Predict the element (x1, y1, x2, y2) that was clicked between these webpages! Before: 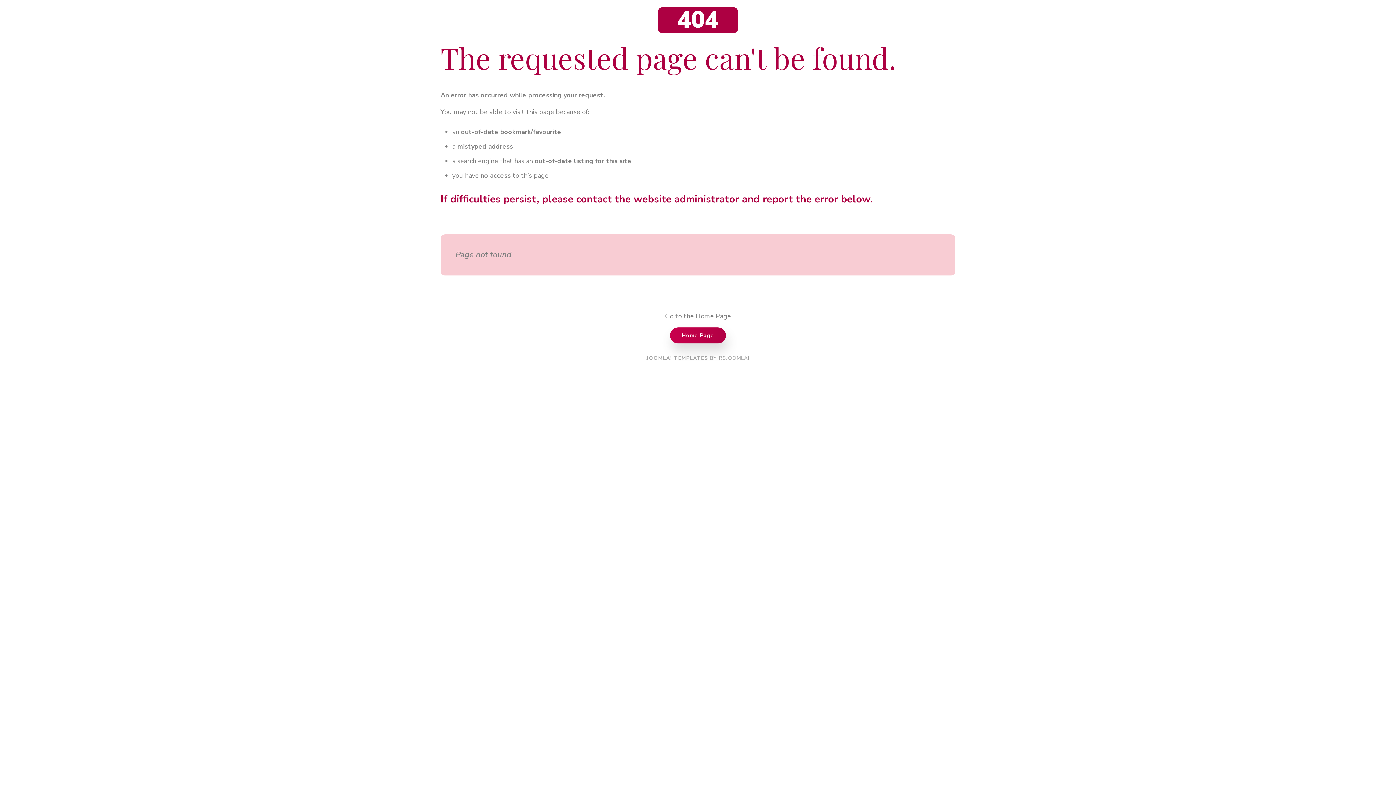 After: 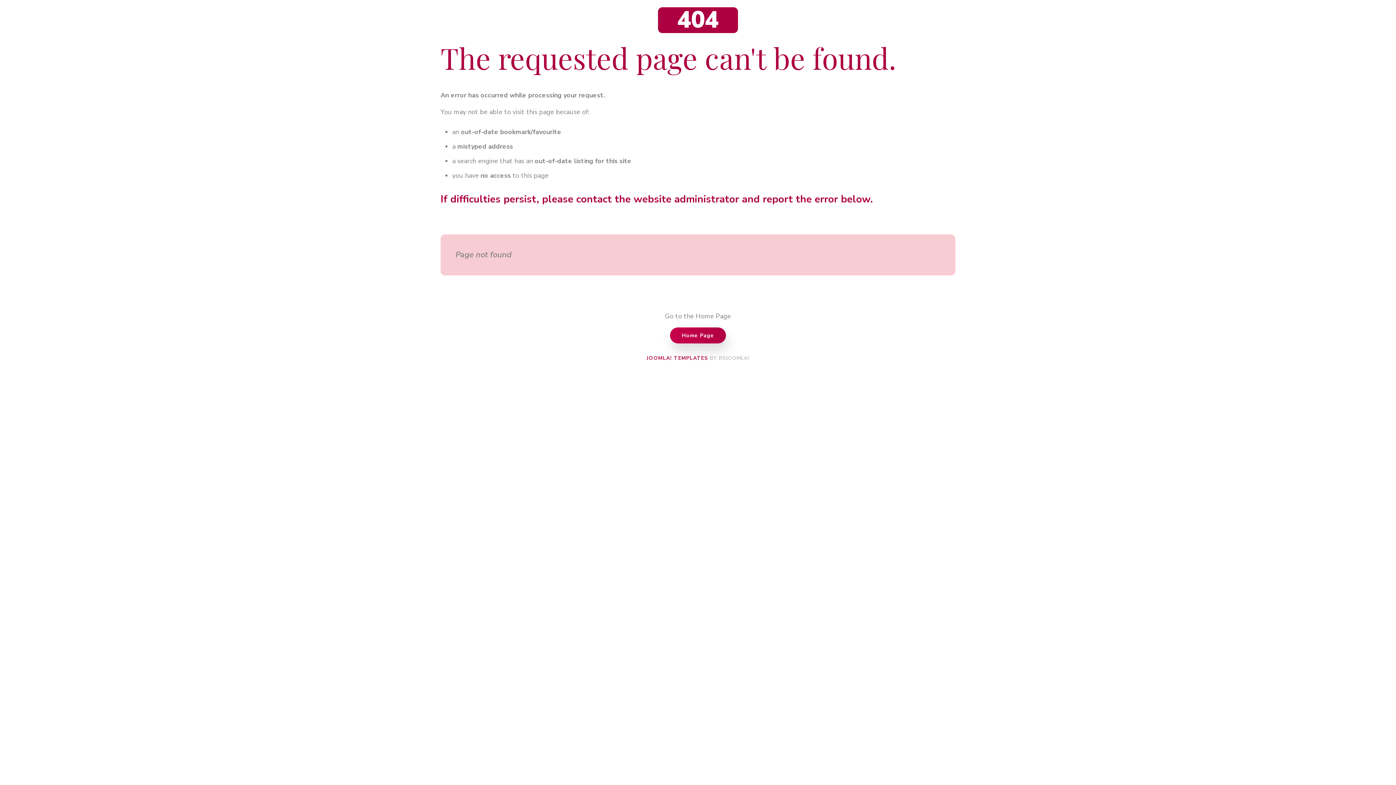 Action: label: JOOMLA! TEMPLATES bbox: (646, 355, 708, 361)